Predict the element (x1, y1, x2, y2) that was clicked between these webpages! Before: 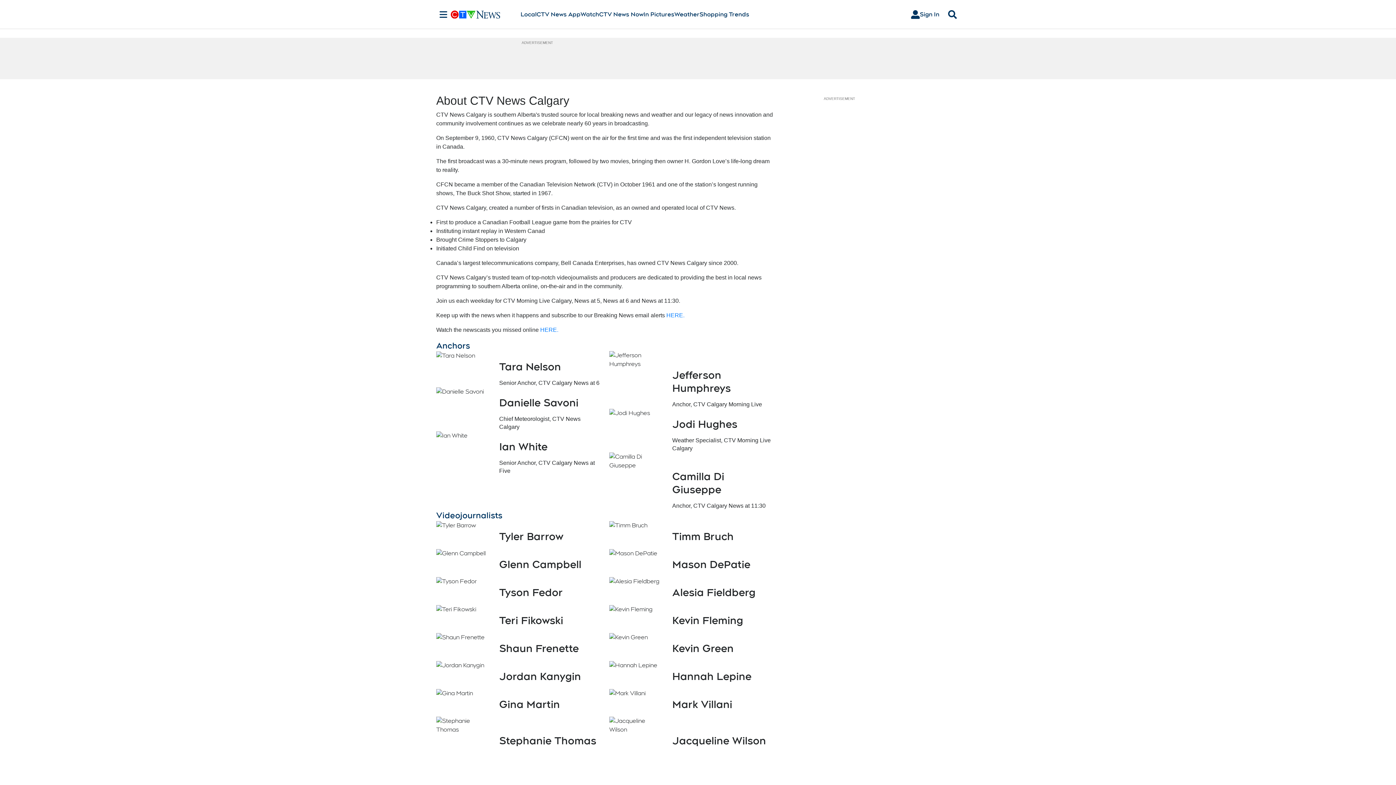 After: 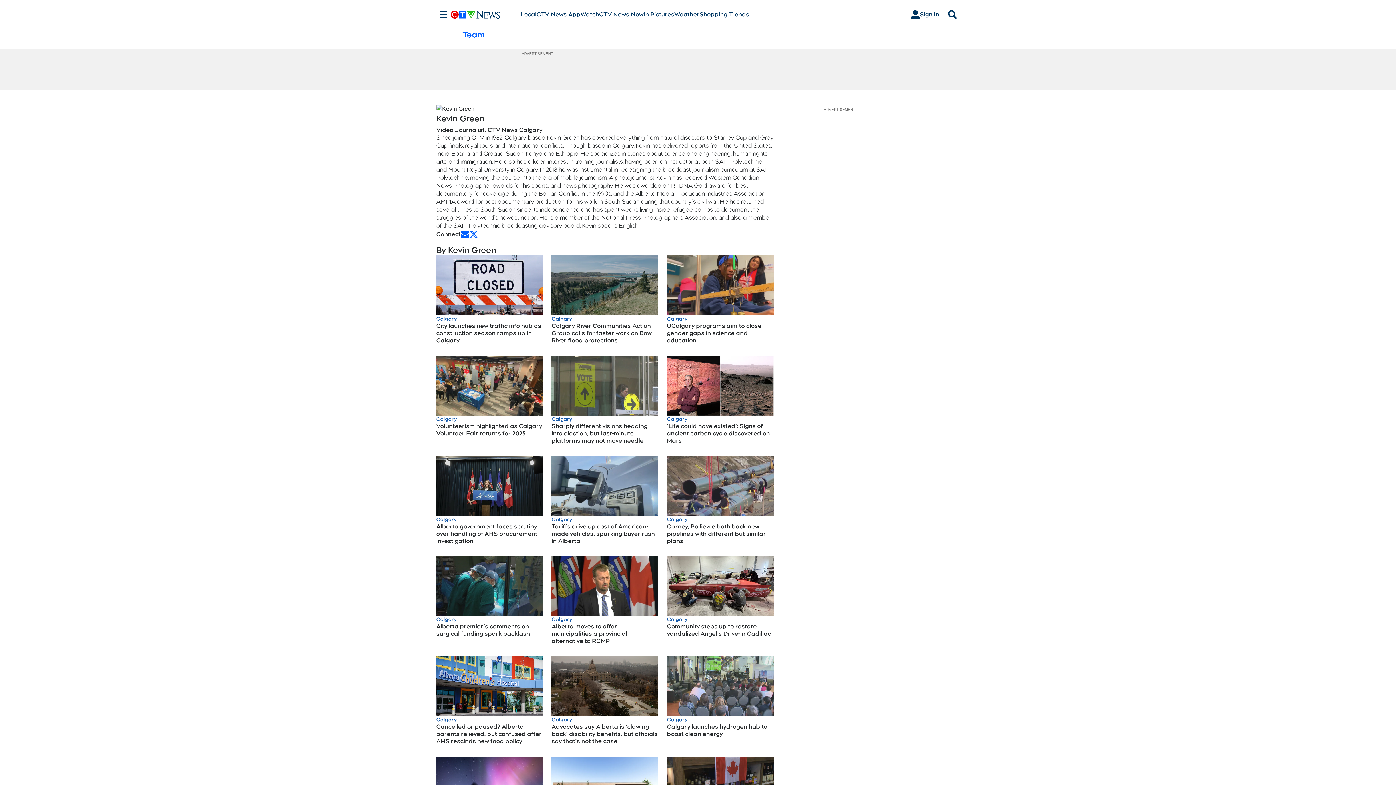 Action: bbox: (609, 633, 663, 642)